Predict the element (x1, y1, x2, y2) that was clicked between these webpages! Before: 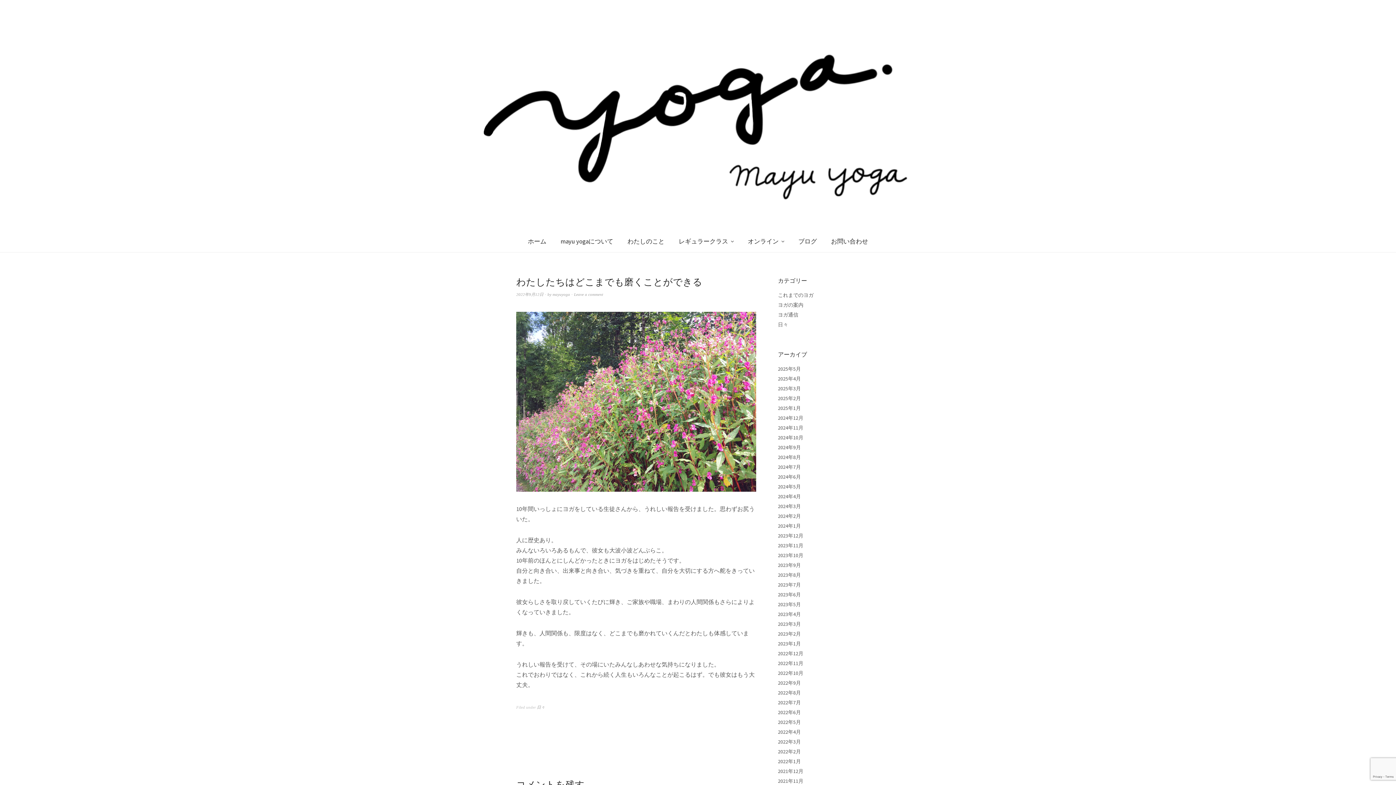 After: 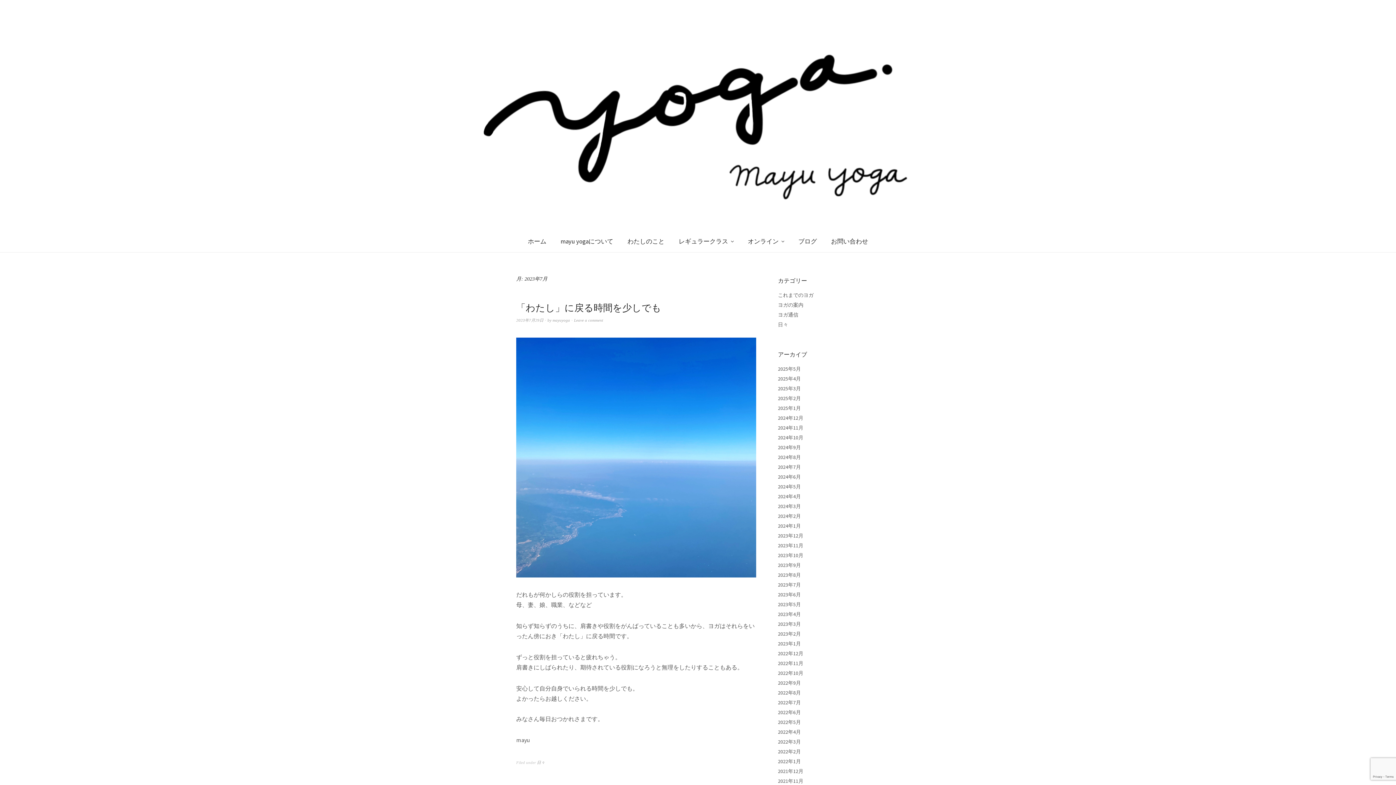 Action: bbox: (778, 581, 801, 588) label: 2023年7月